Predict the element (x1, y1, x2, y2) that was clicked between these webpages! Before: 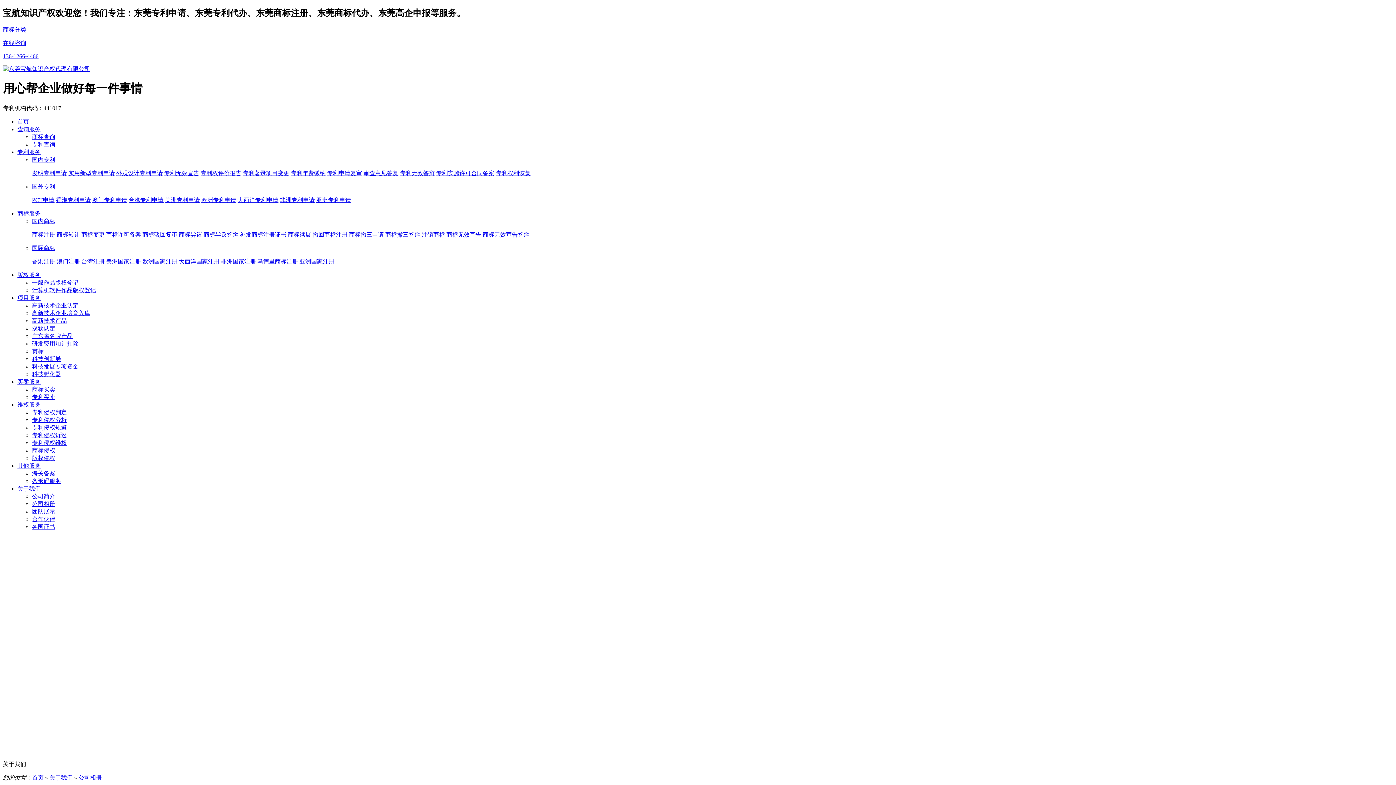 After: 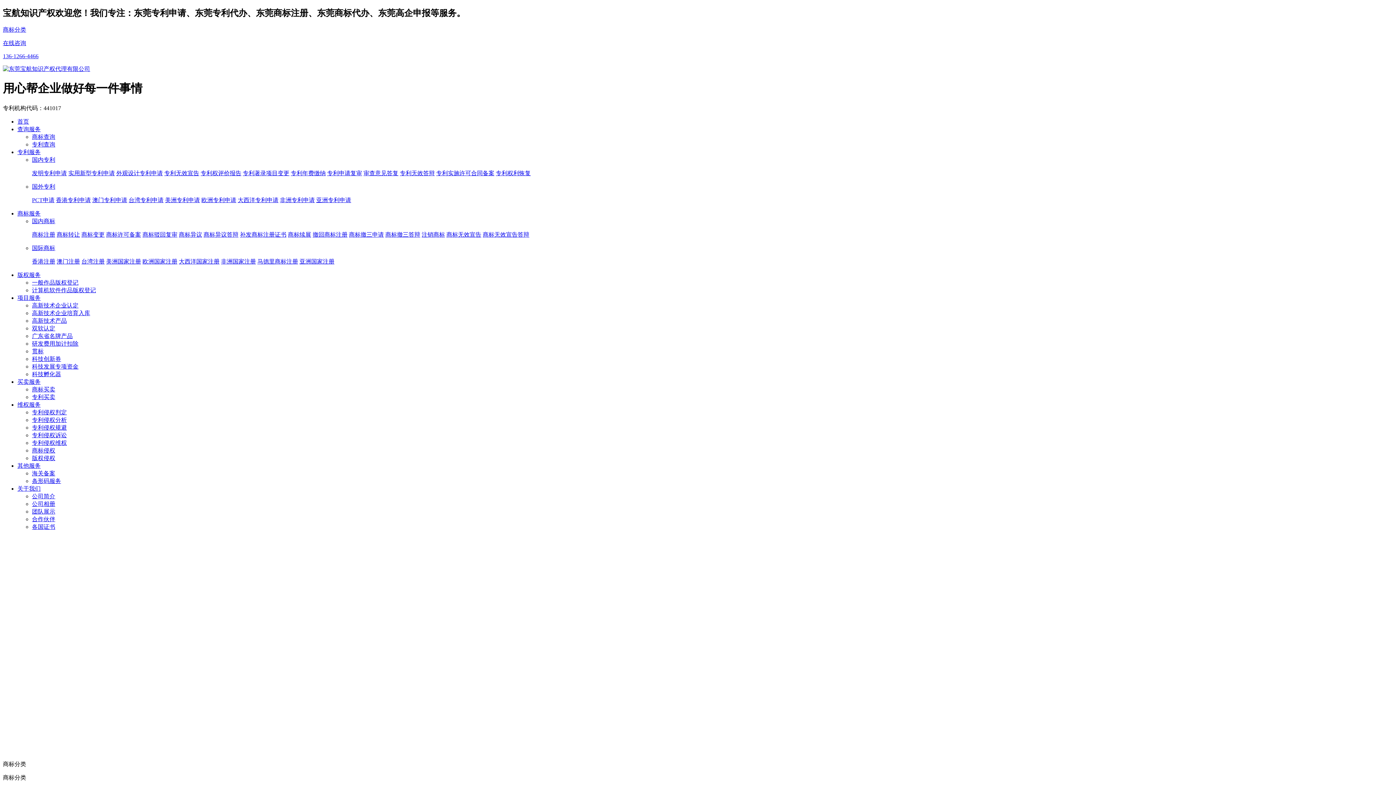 Action: label: 商标分类 bbox: (2, 26, 26, 32)